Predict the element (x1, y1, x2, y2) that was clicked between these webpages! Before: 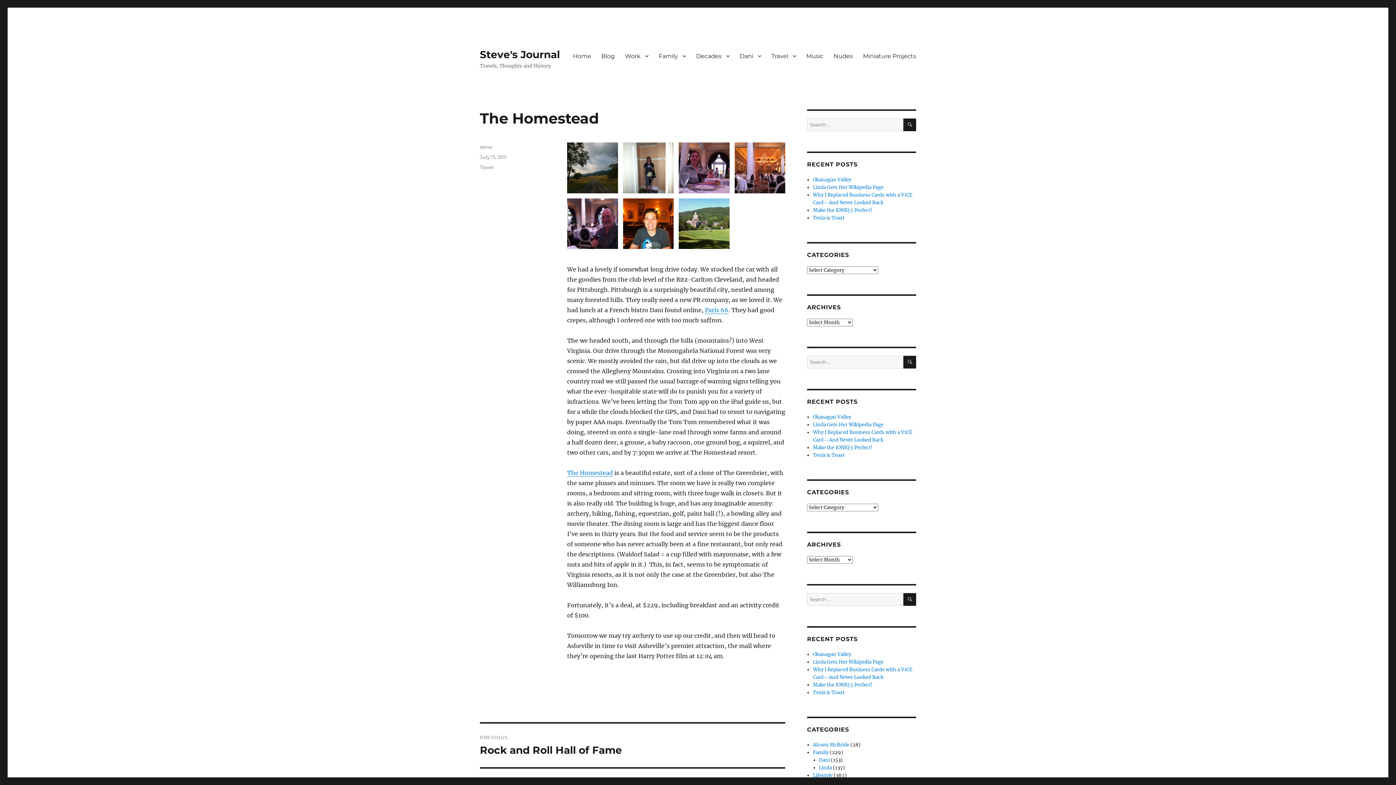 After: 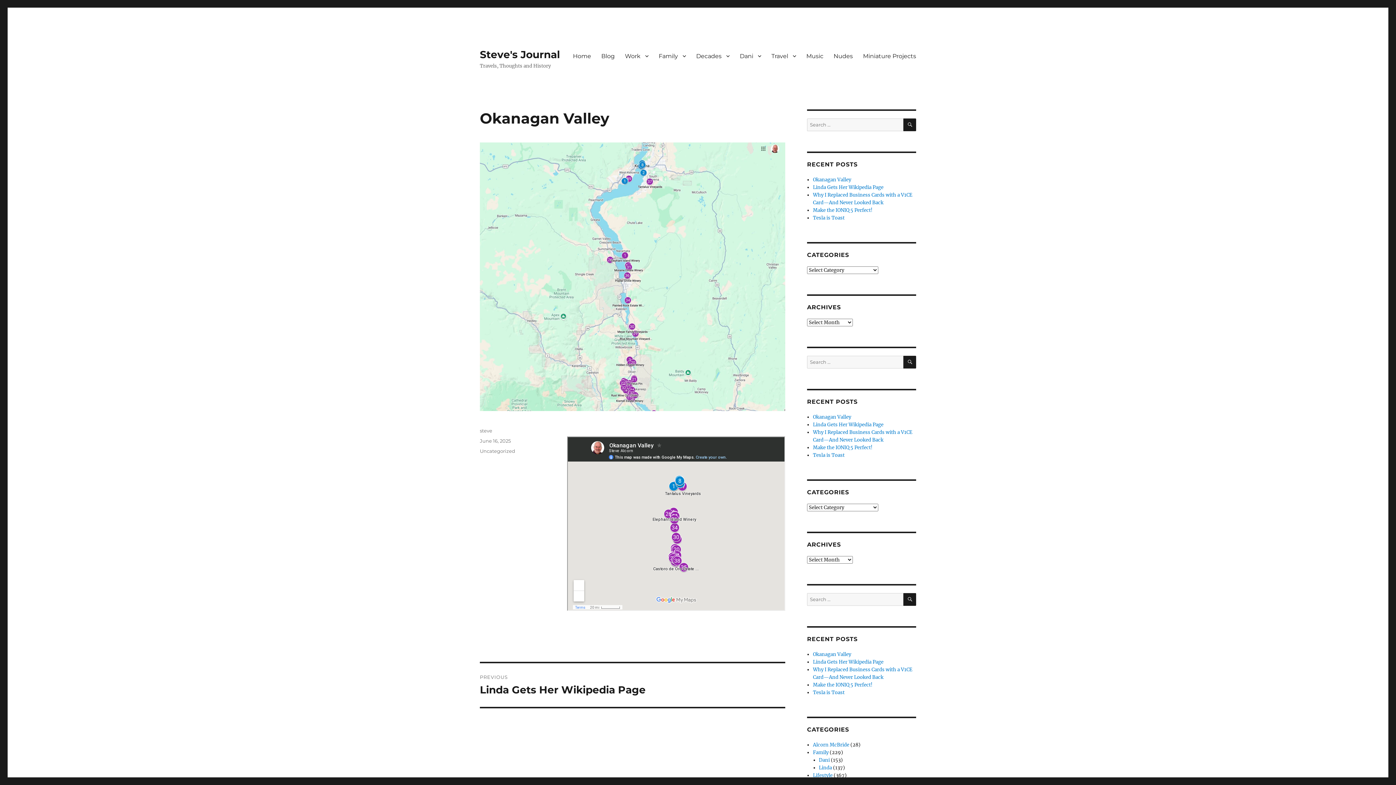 Action: label: Okanagan Valley bbox: (813, 414, 851, 420)